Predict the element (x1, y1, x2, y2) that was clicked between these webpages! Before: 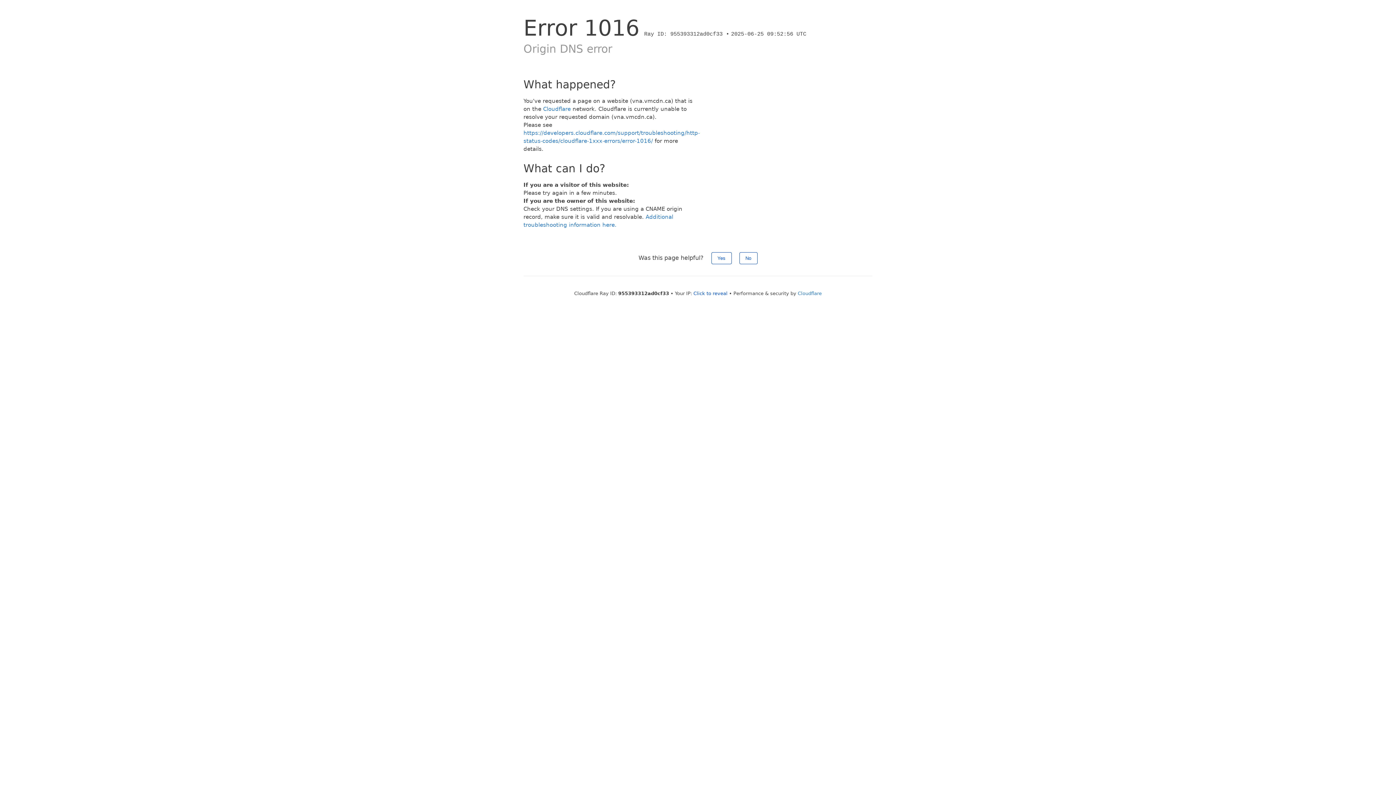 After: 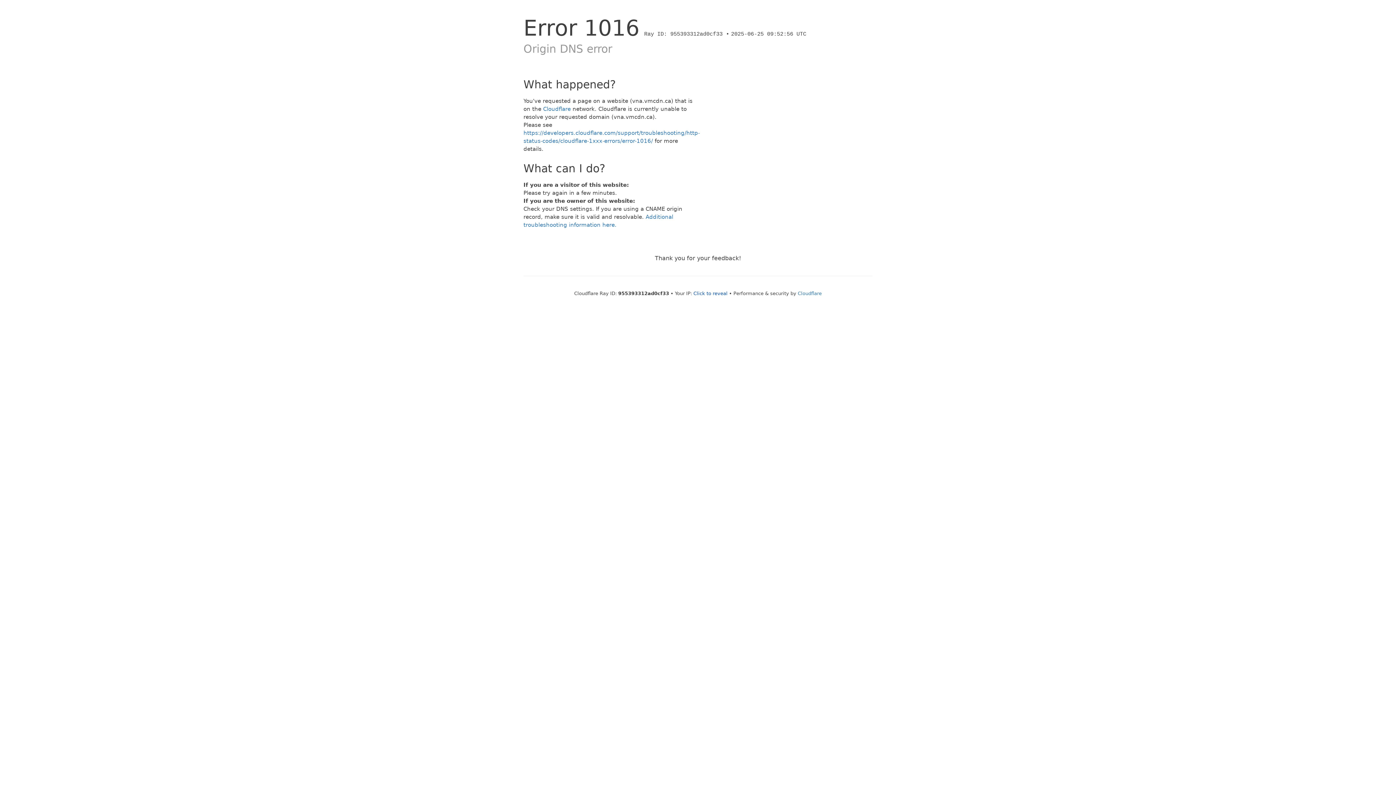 Action: label: Yes bbox: (711, 252, 731, 264)